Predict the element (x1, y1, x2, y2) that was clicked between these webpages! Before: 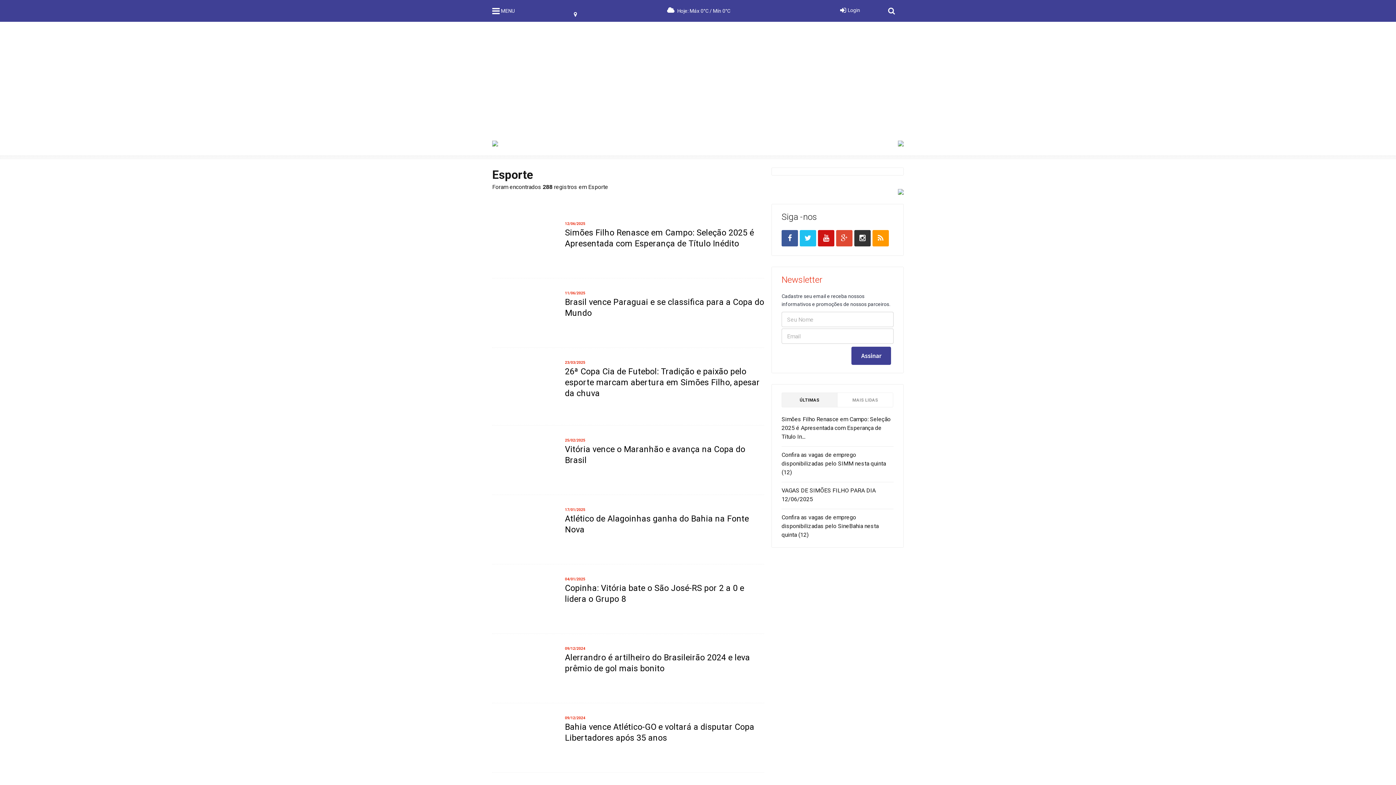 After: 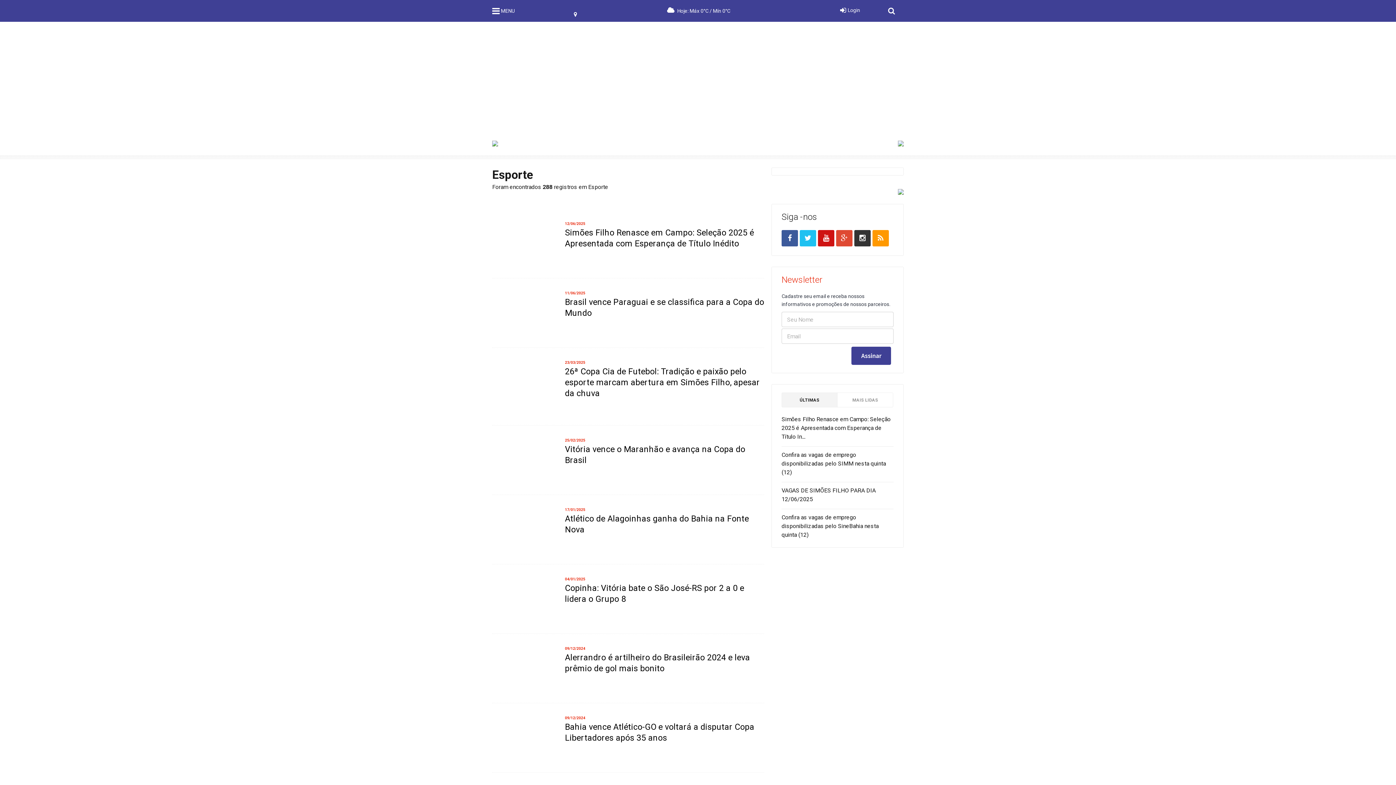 Action: label: ÚLTIMAS bbox: (792, 393, 826, 406)